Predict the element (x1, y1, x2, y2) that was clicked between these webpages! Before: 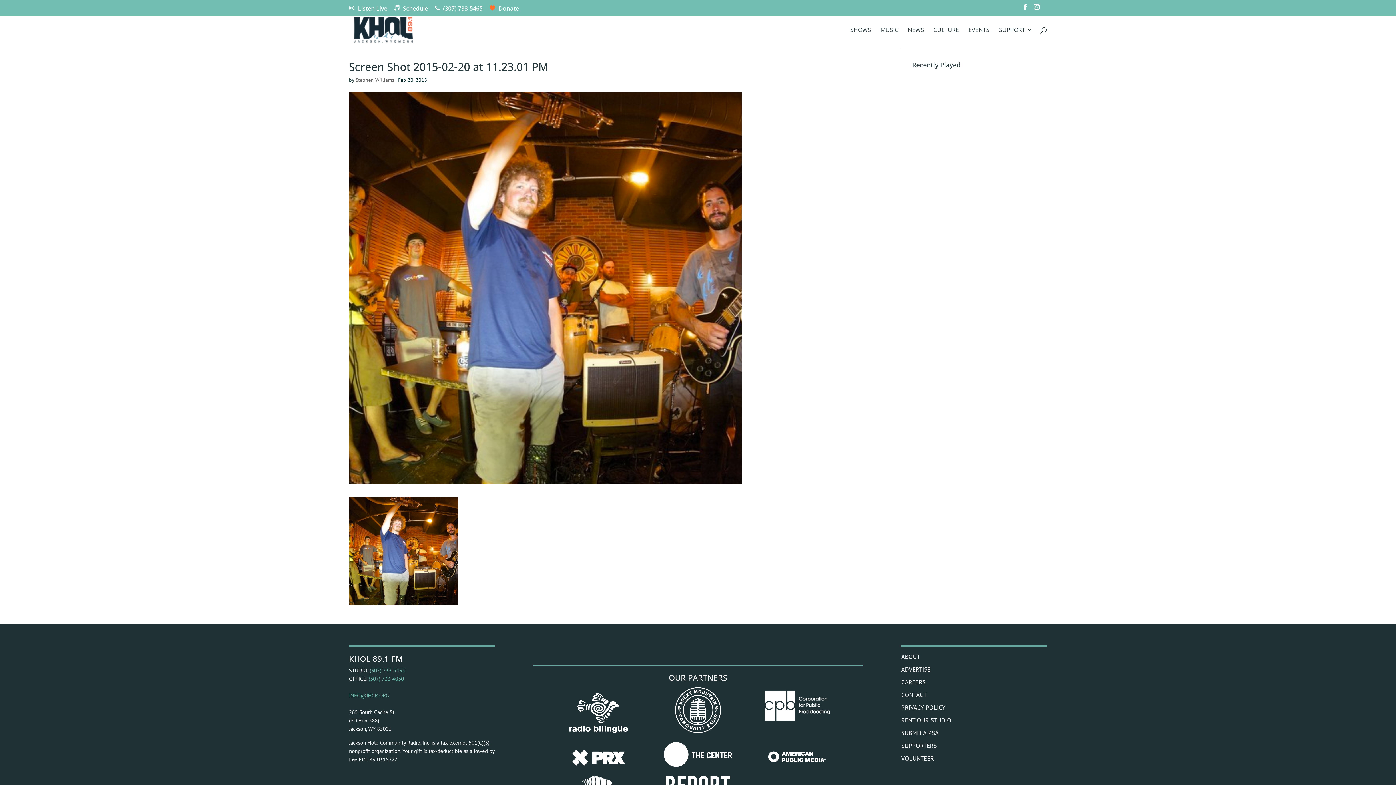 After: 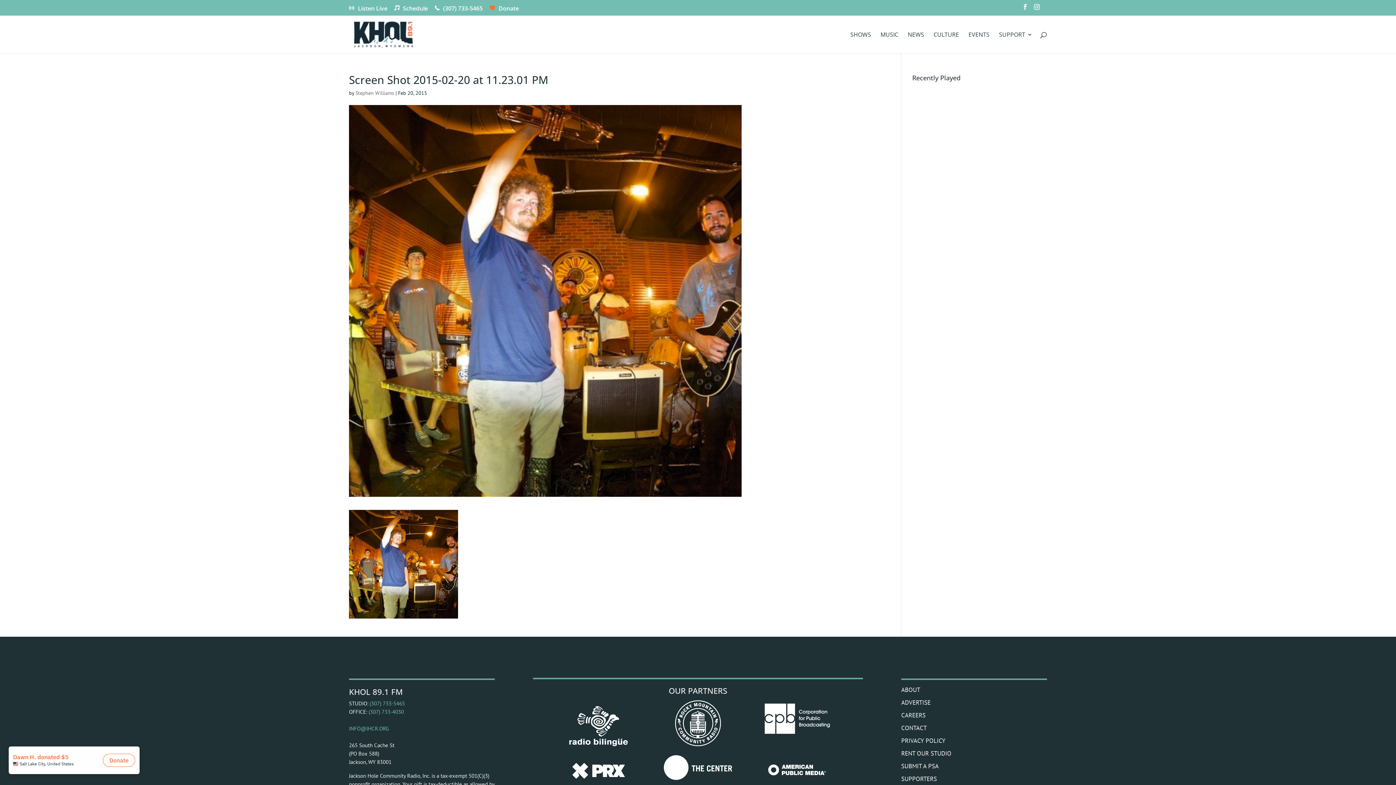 Action: label: INFO@JHCR.ORG
 bbox: (349, 692, 389, 699)